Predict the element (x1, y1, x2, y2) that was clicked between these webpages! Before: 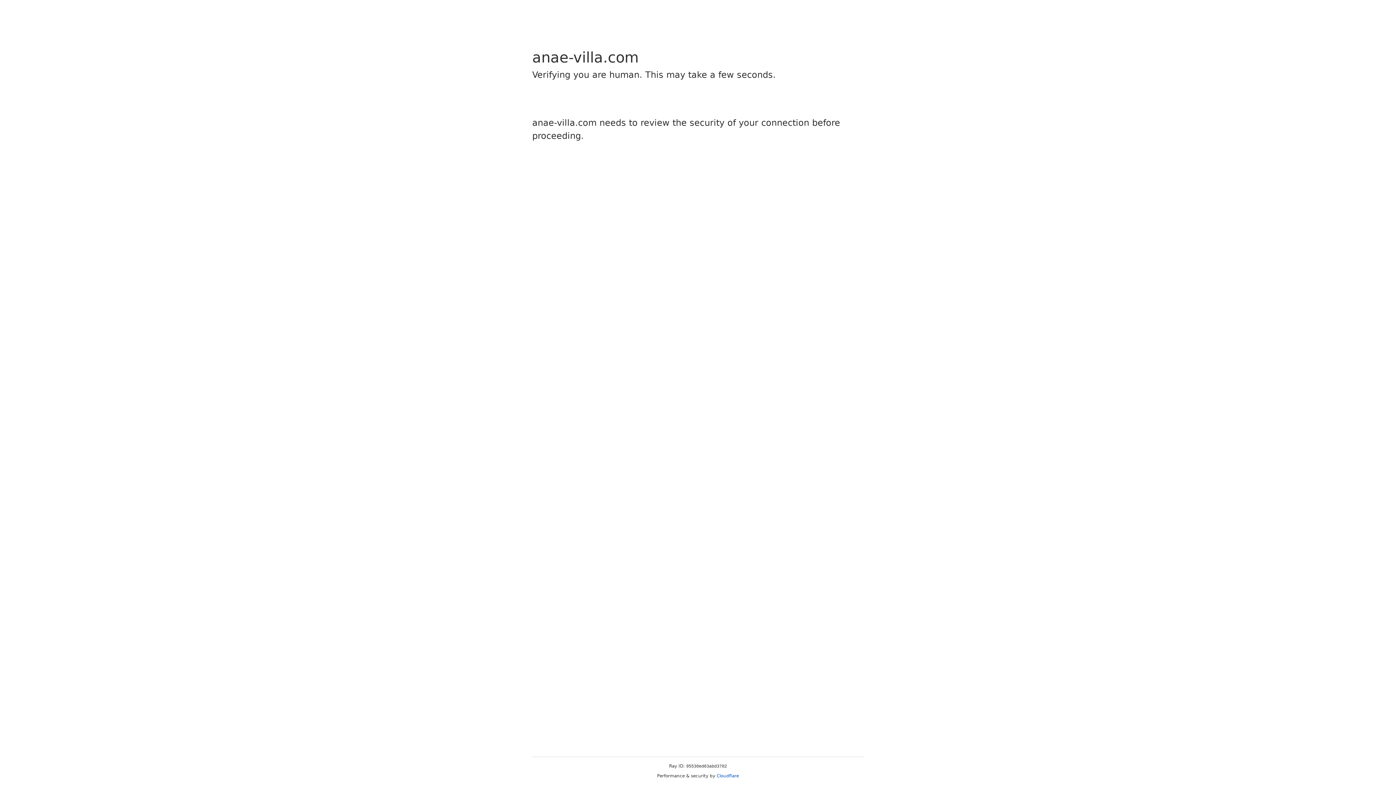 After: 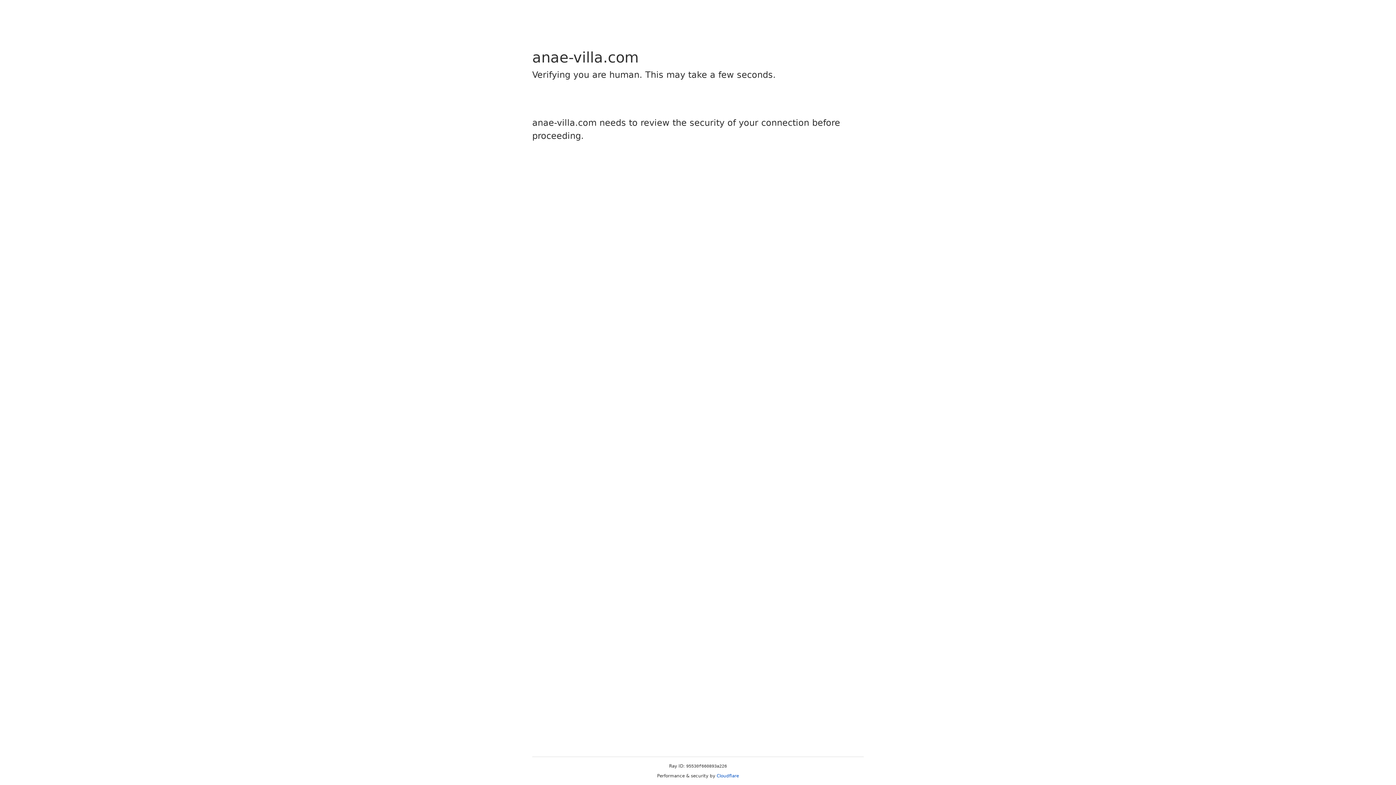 Action: label: Cloudflare bbox: (716, 773, 739, 778)